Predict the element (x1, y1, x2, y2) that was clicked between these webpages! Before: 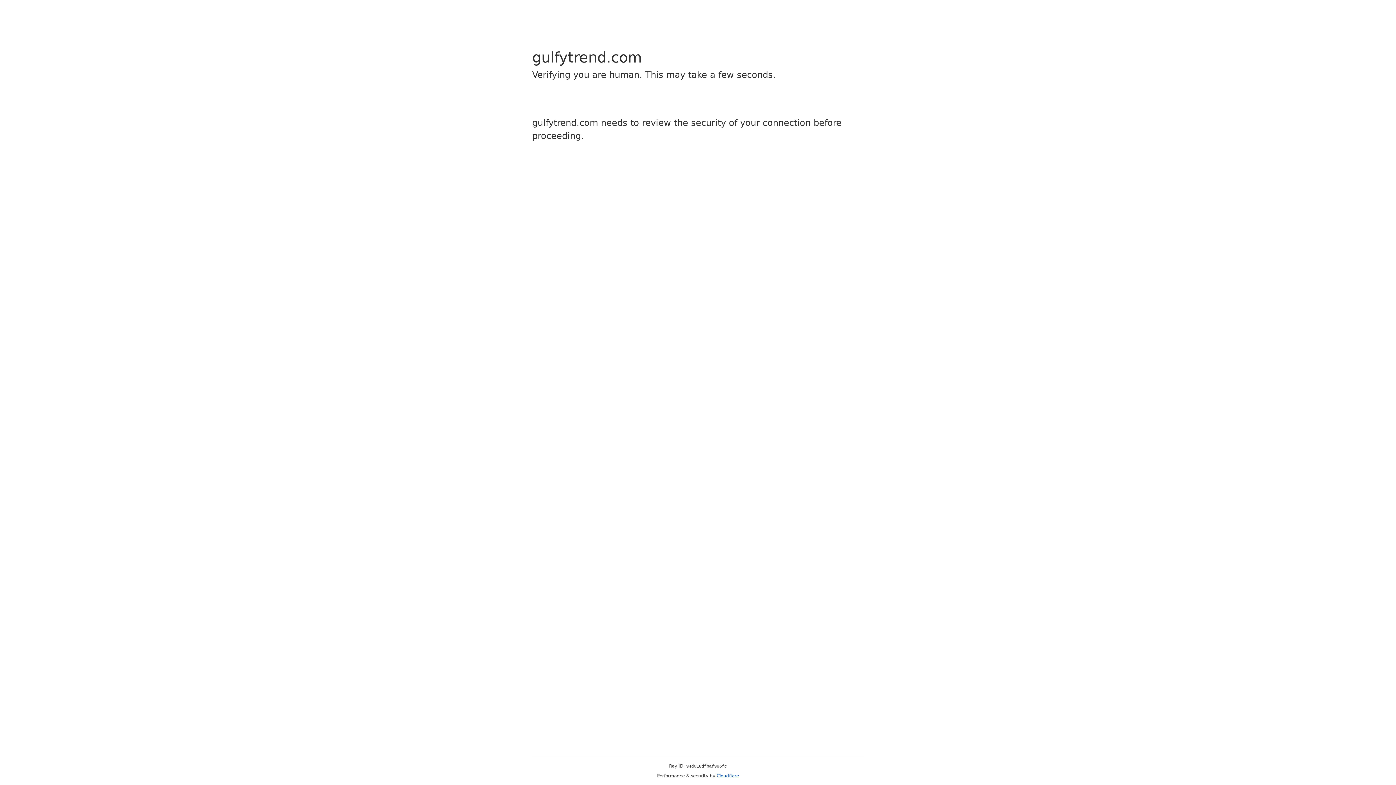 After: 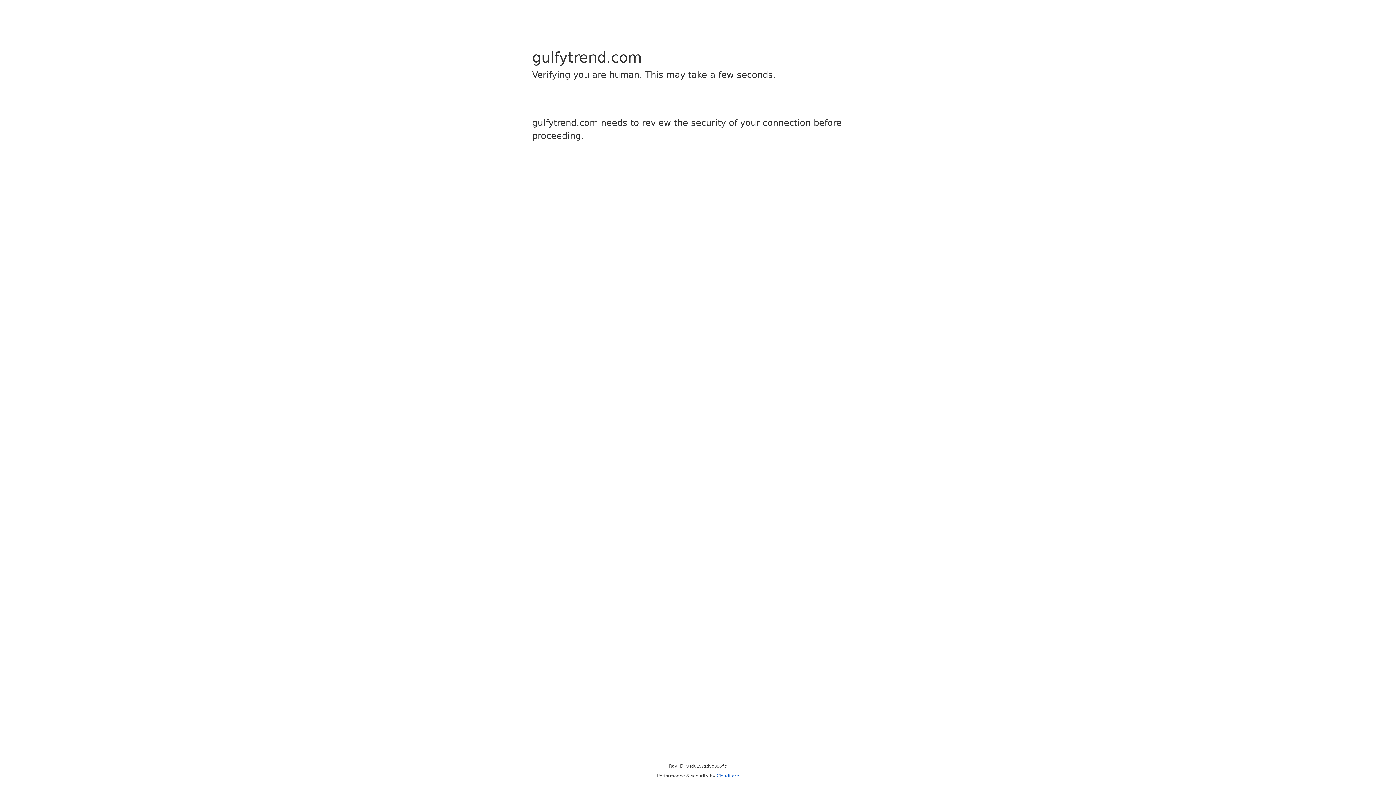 Action: bbox: (716, 773, 739, 778) label: Cloudflare